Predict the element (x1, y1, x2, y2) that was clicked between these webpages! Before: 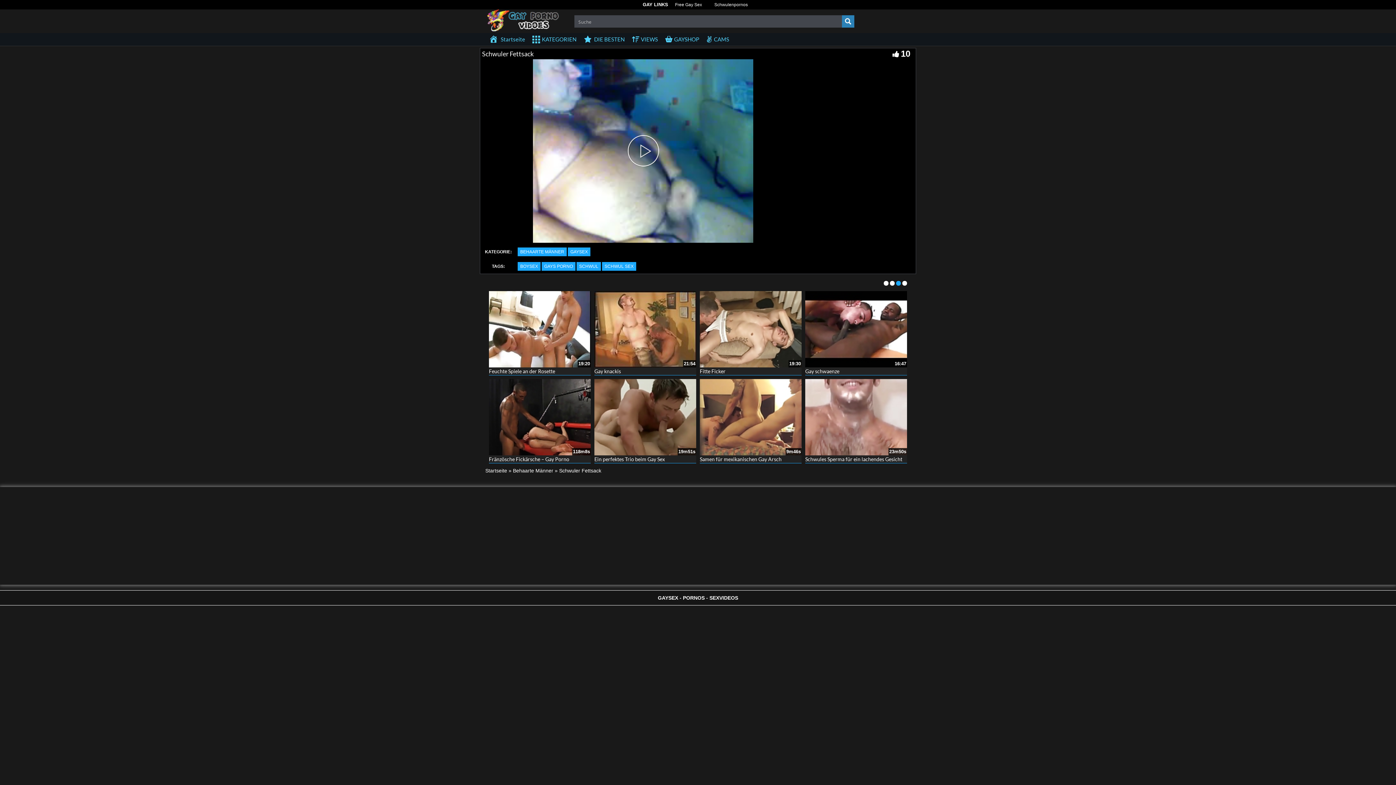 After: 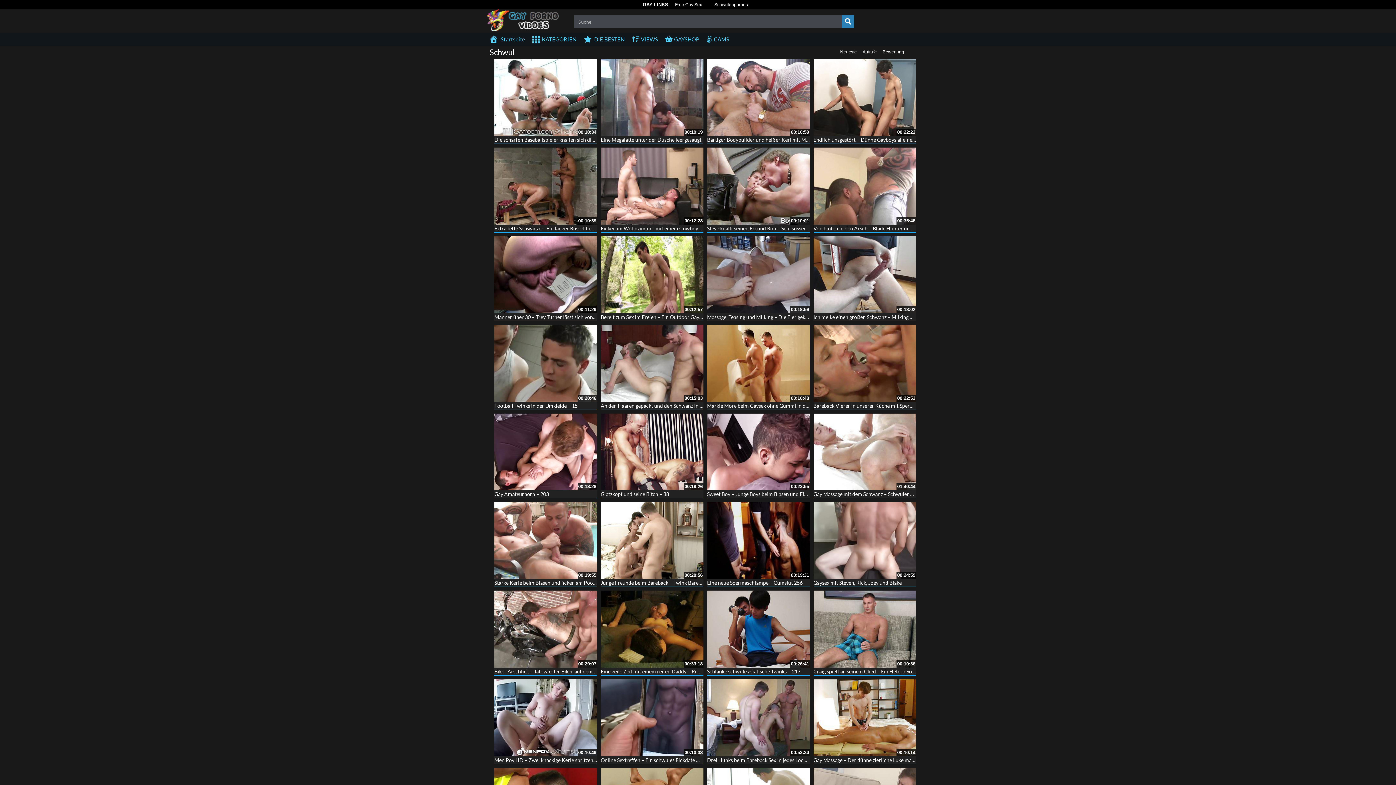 Action: label: SCHWUL bbox: (576, 262, 601, 270)